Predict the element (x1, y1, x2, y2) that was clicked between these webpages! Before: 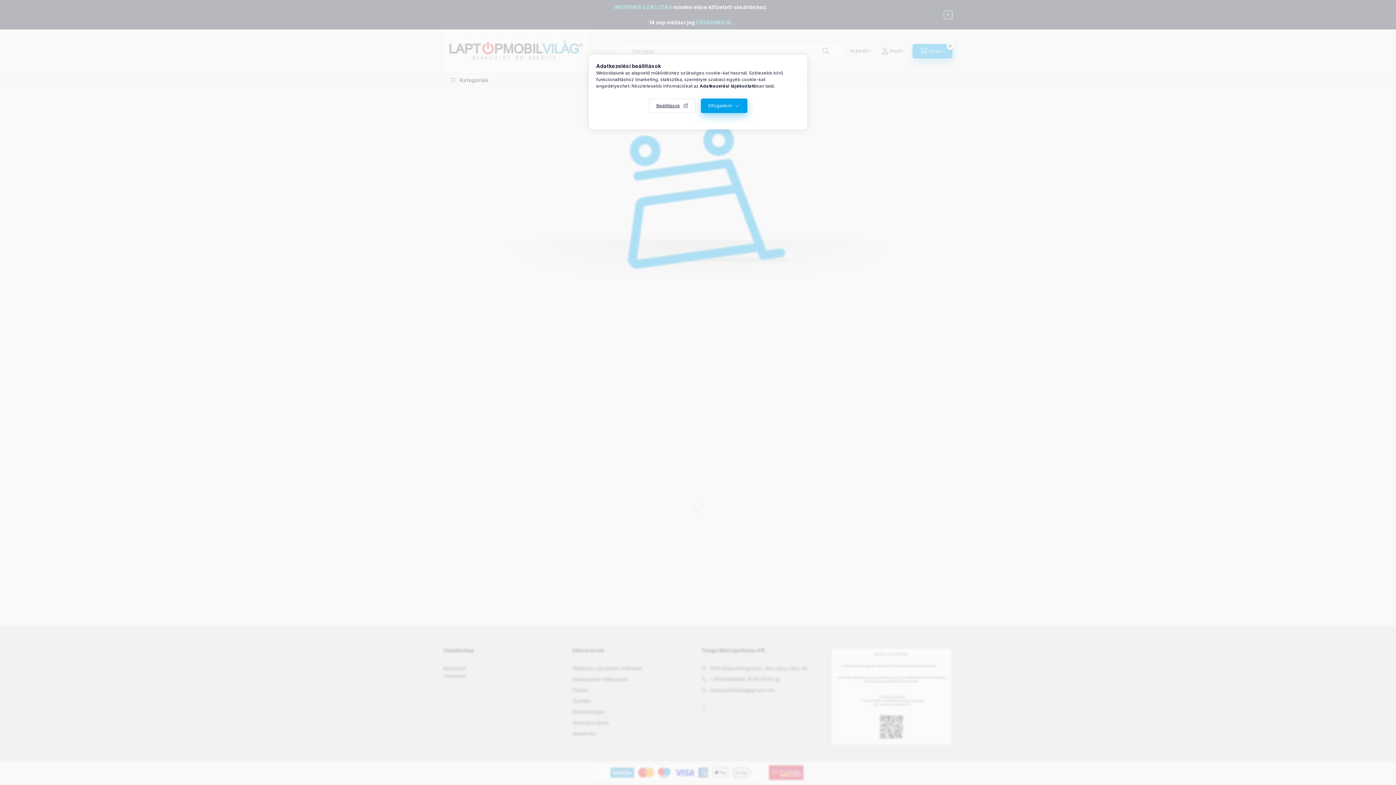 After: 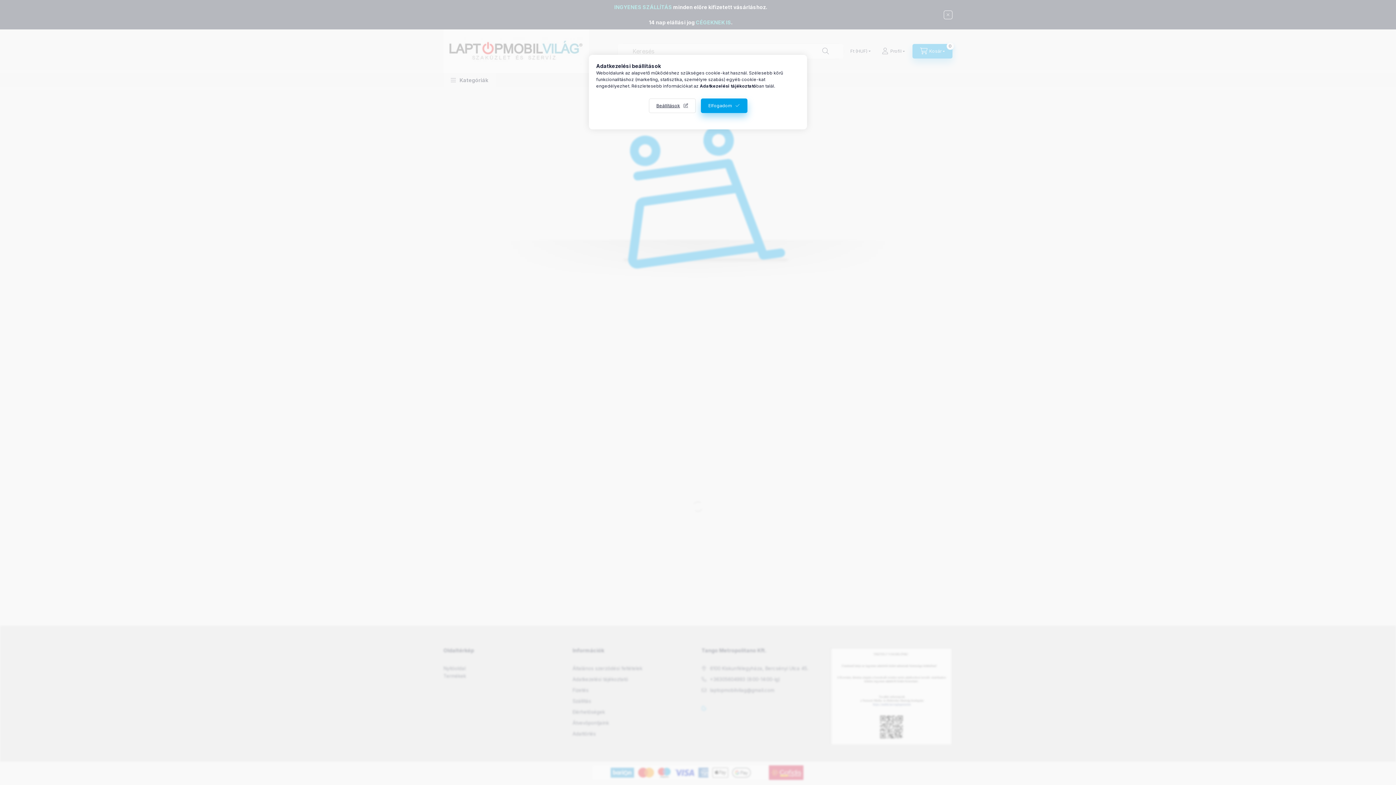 Action: bbox: (700, 83, 756, 88) label: Adatkezelési tájékoztató